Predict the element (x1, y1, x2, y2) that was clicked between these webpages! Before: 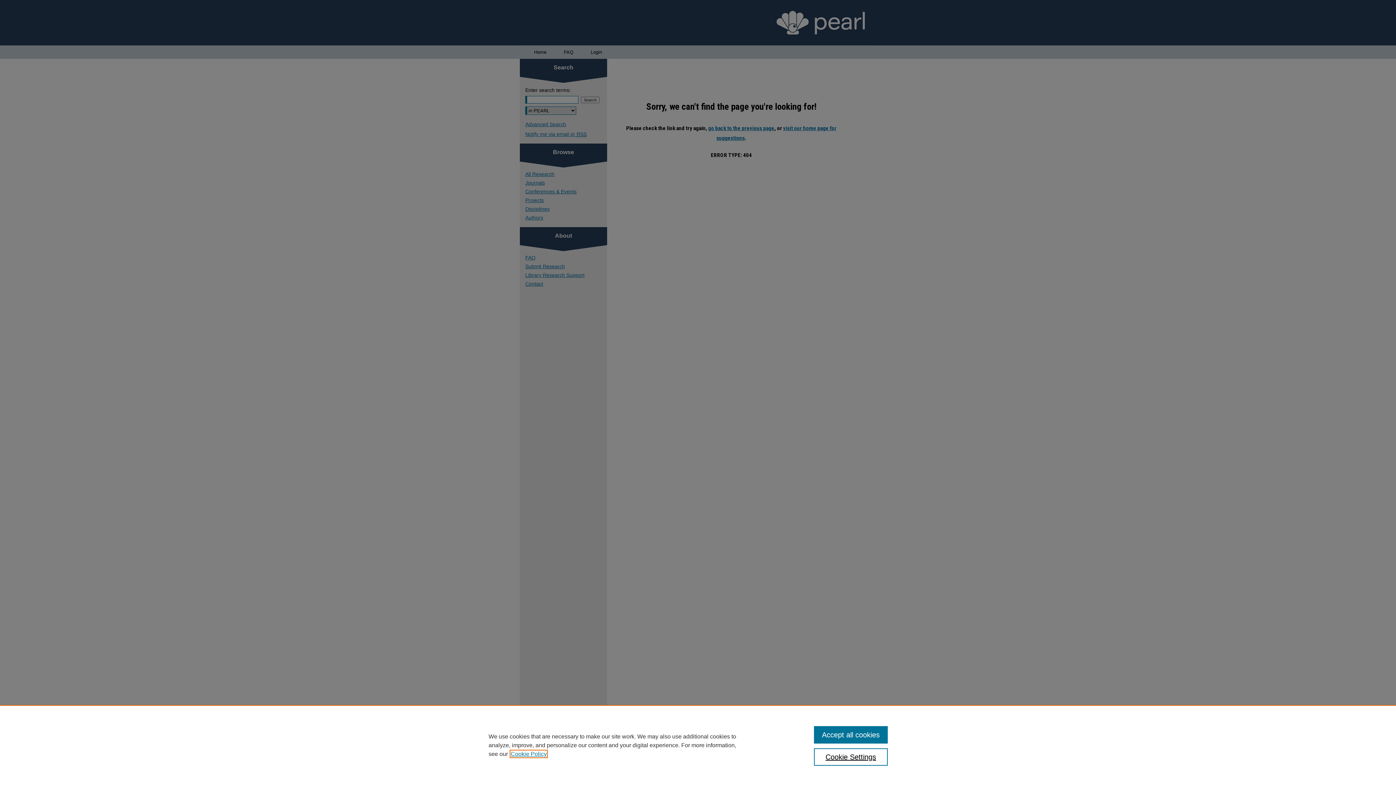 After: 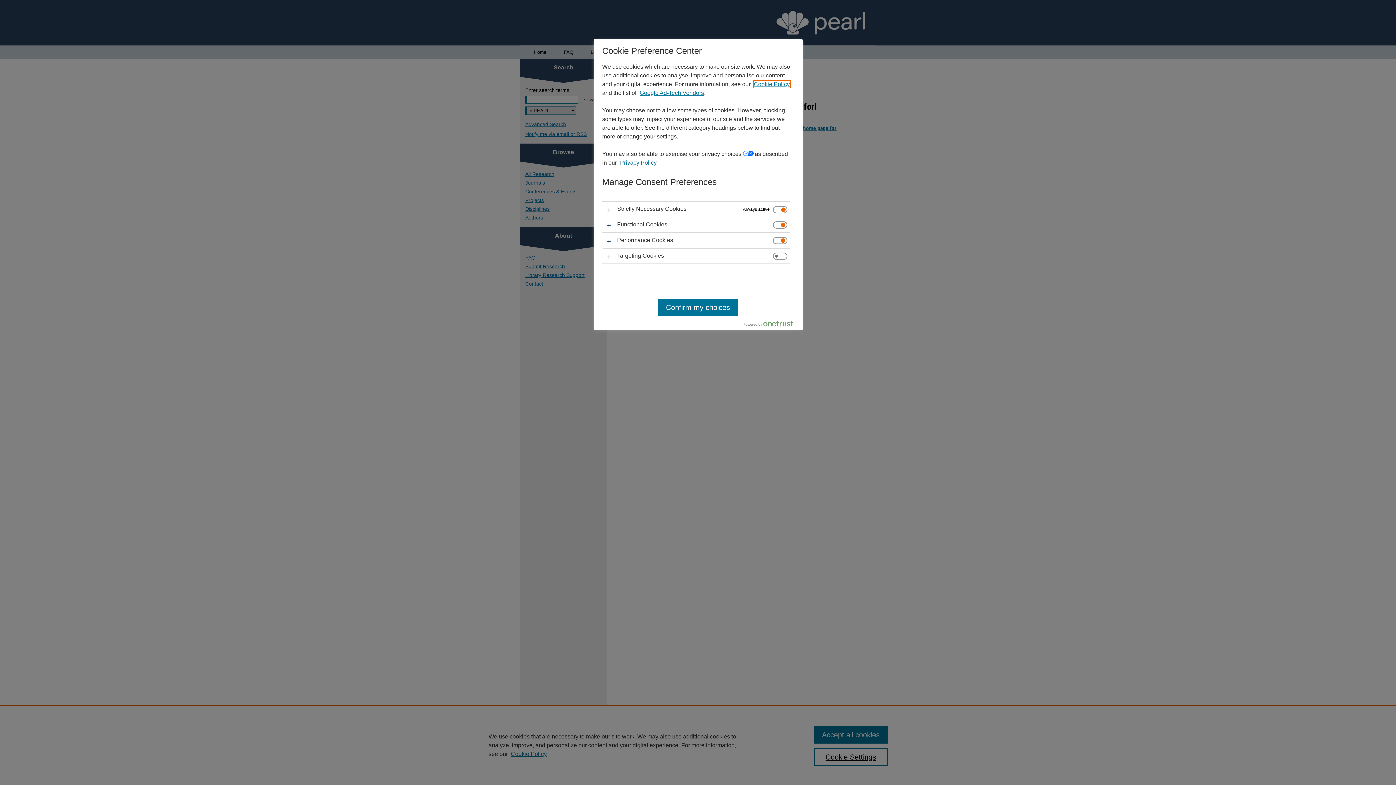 Action: label: Cookie Settings bbox: (814, 748, 887, 766)